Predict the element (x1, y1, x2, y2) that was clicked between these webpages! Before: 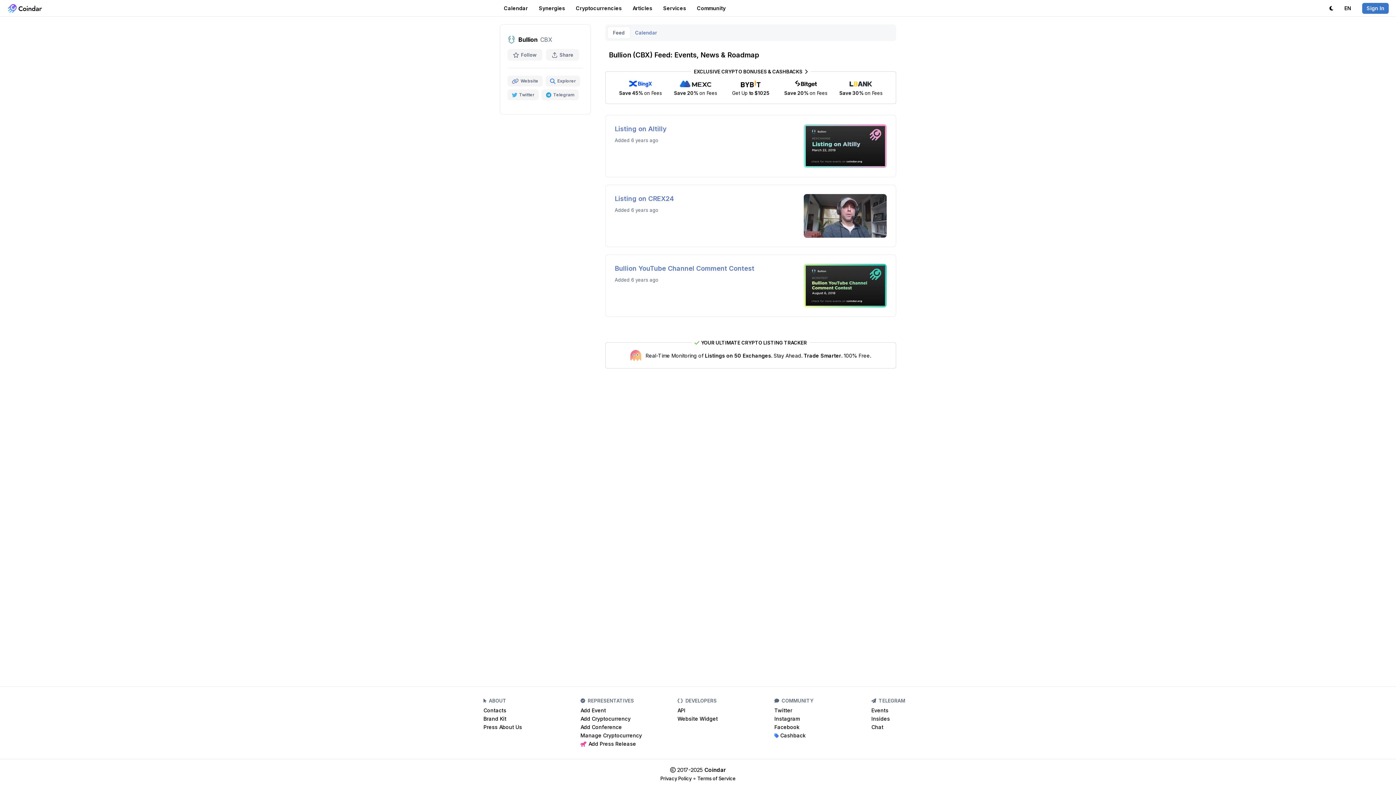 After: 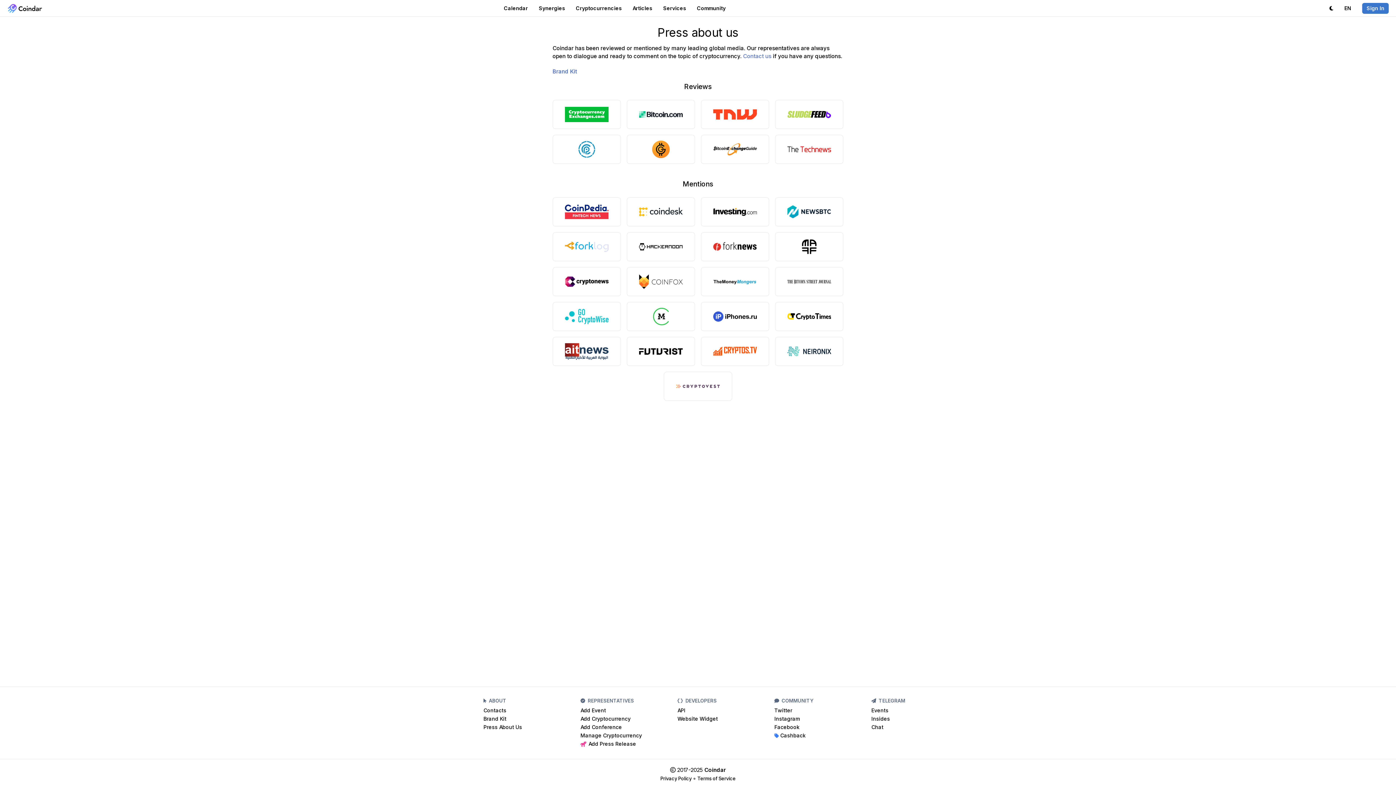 Action: label: Press About Us bbox: (483, 723, 522, 731)